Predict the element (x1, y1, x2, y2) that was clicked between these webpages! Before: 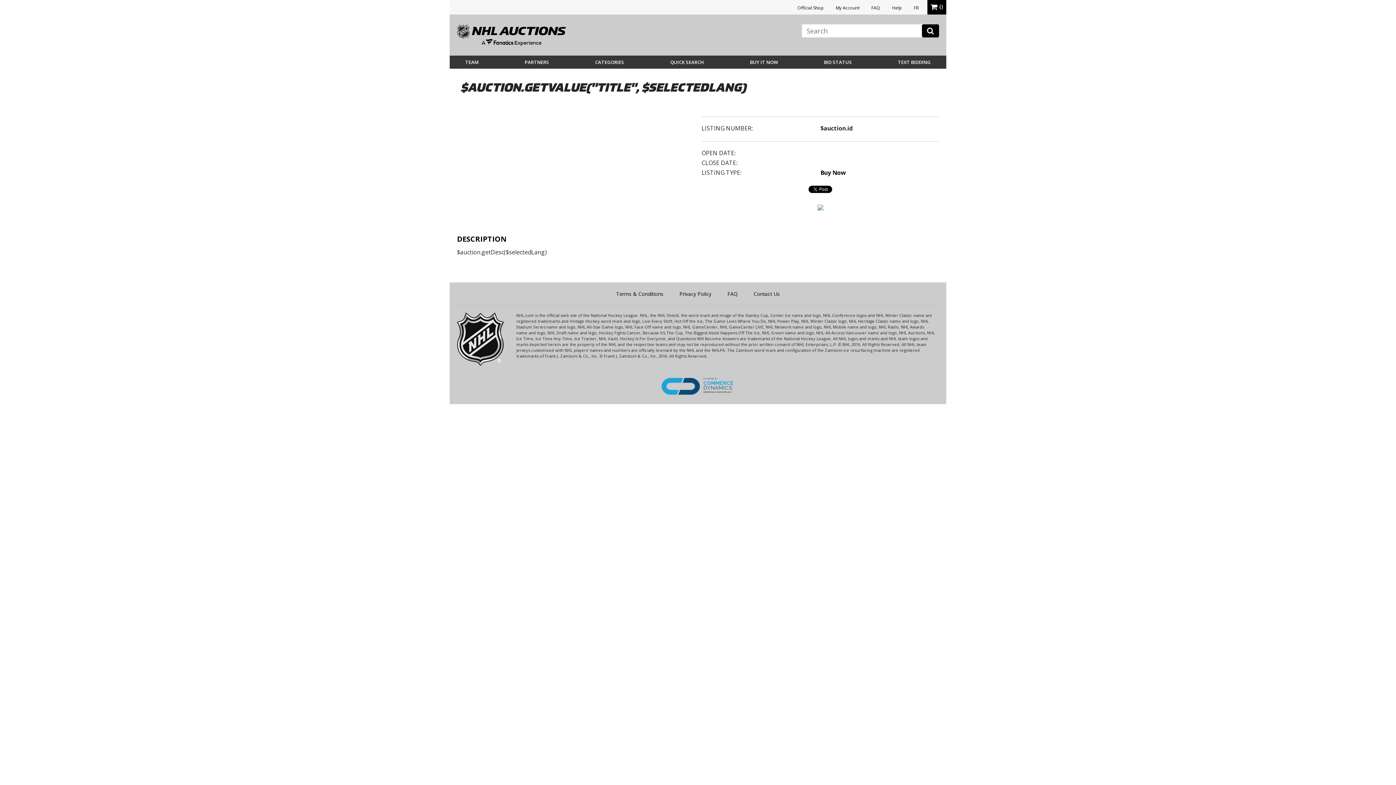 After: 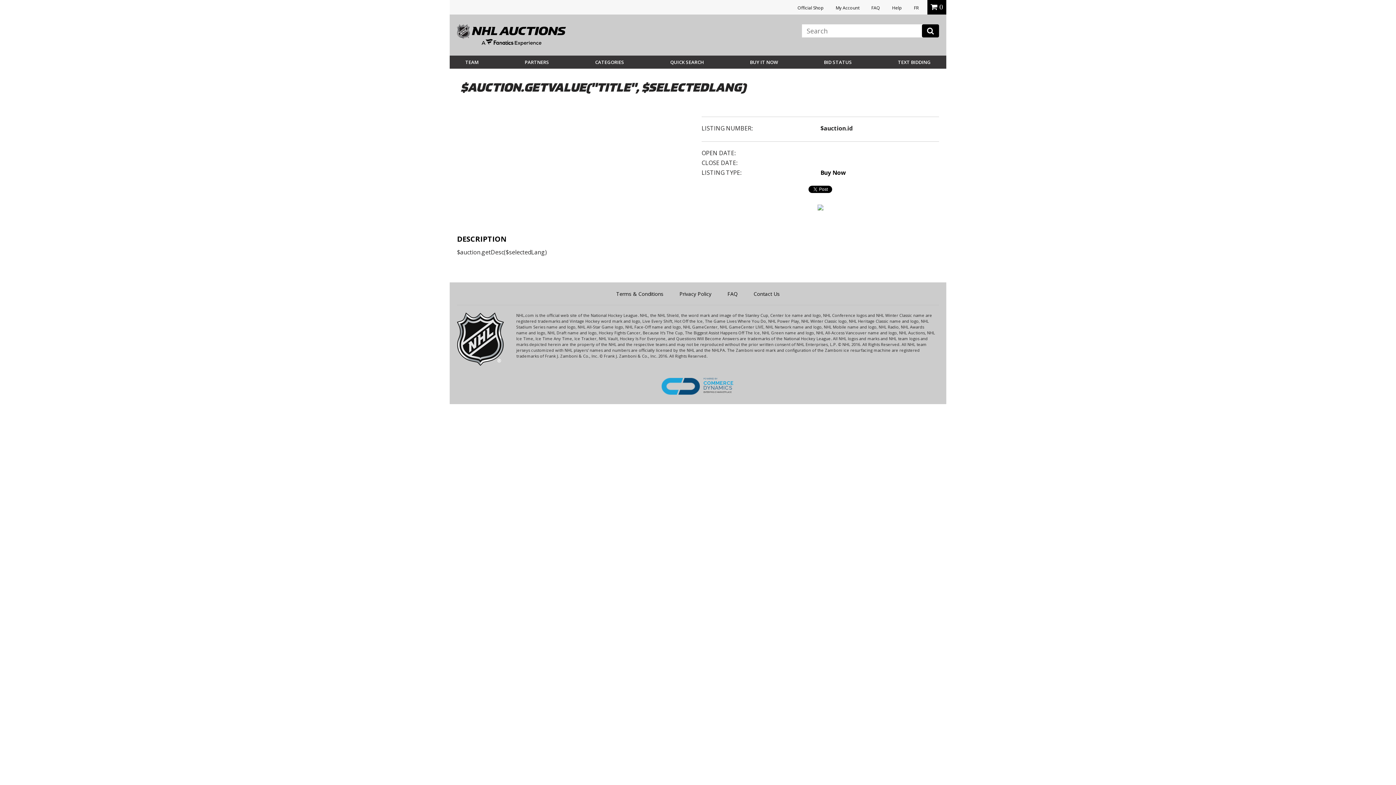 Action: label: QUICK SEARCH bbox: (670, 53, 704, 71)